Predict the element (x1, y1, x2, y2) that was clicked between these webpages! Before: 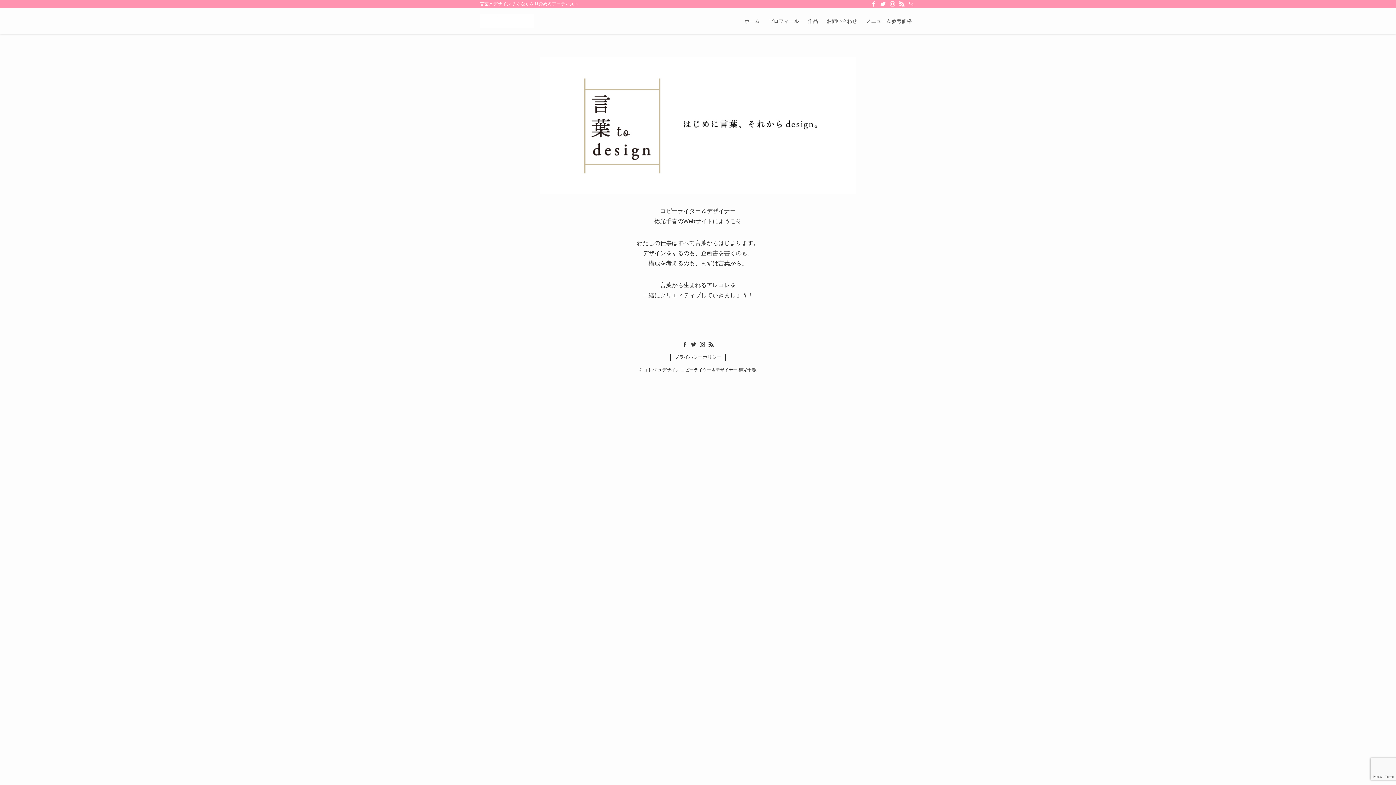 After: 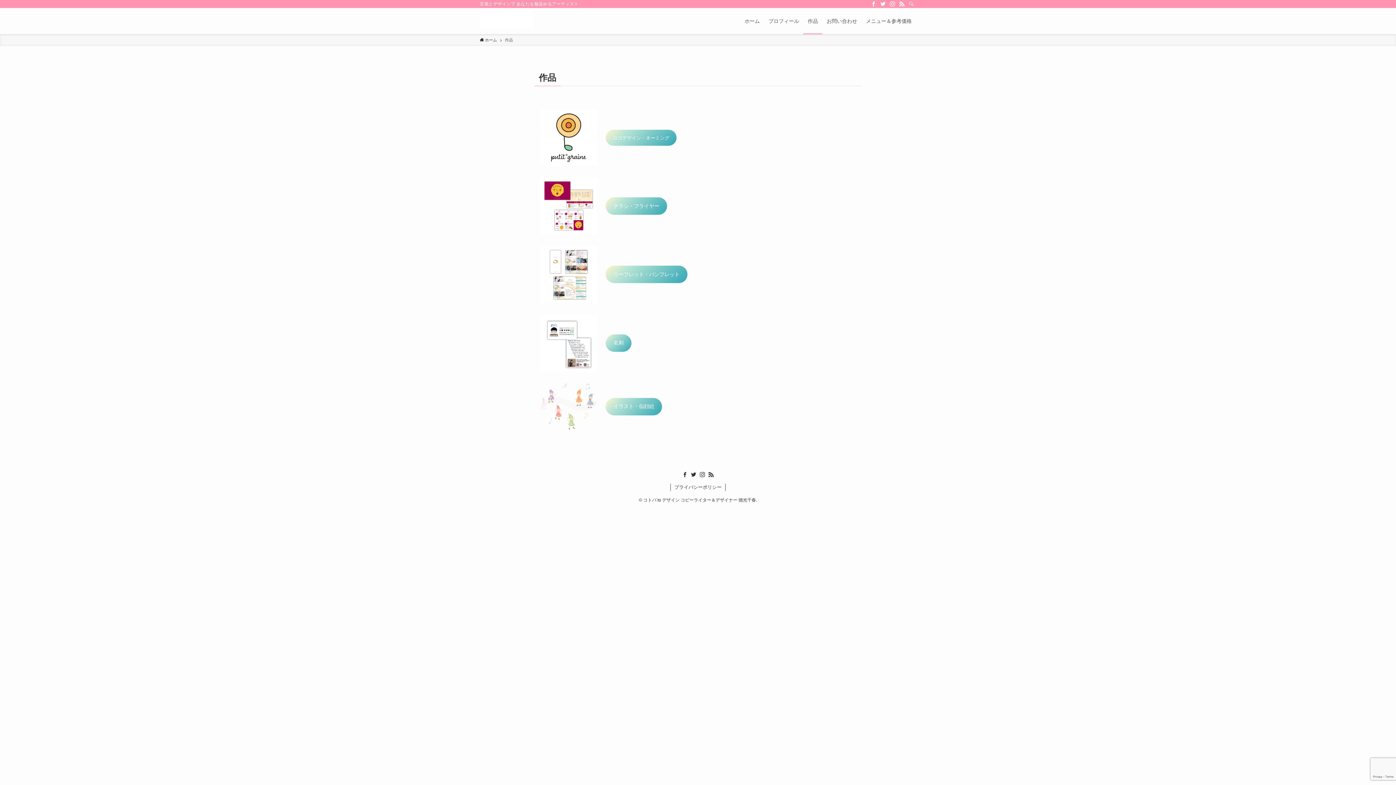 Action: bbox: (803, 8, 822, 34) label: 作品